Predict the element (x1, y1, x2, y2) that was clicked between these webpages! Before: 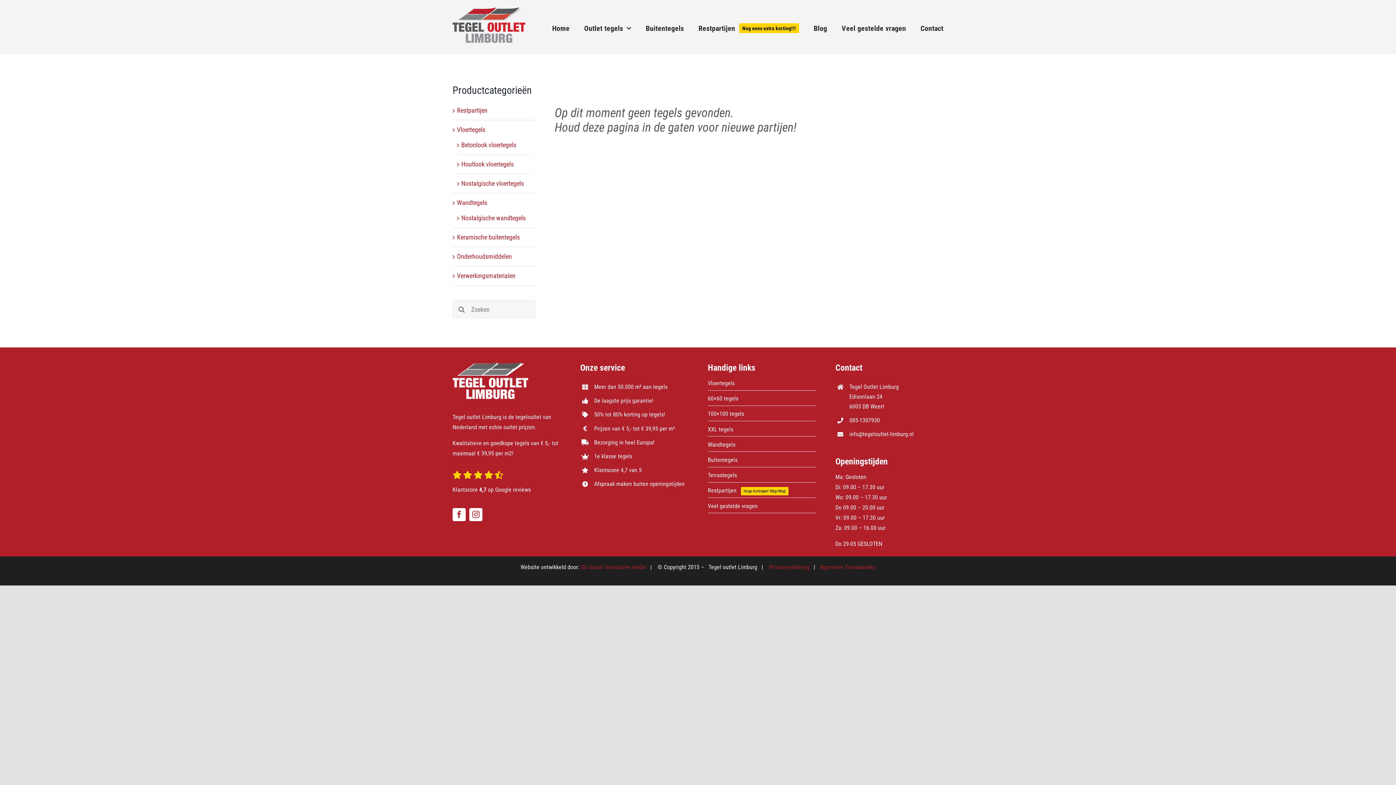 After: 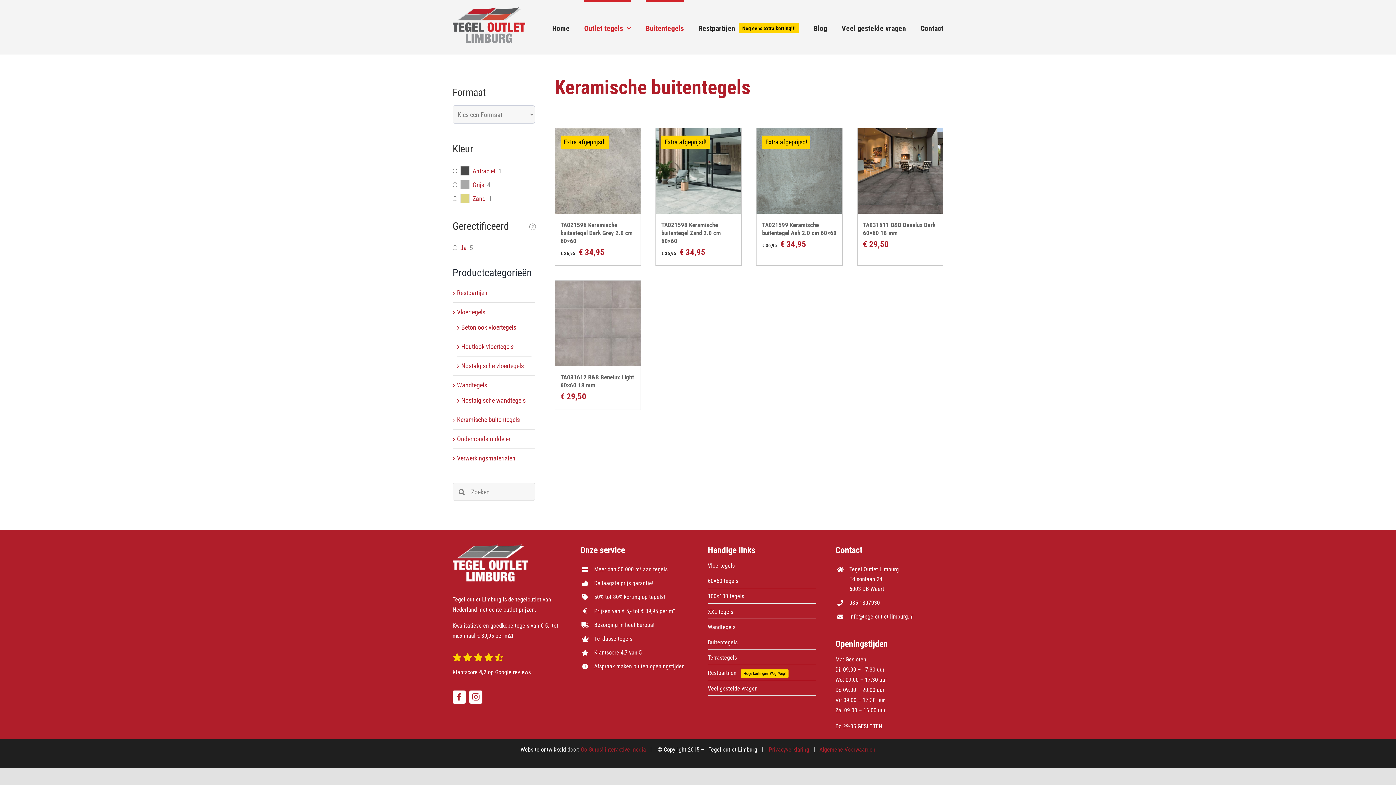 Action: bbox: (457, 233, 519, 241) label: Keramische buitentegels